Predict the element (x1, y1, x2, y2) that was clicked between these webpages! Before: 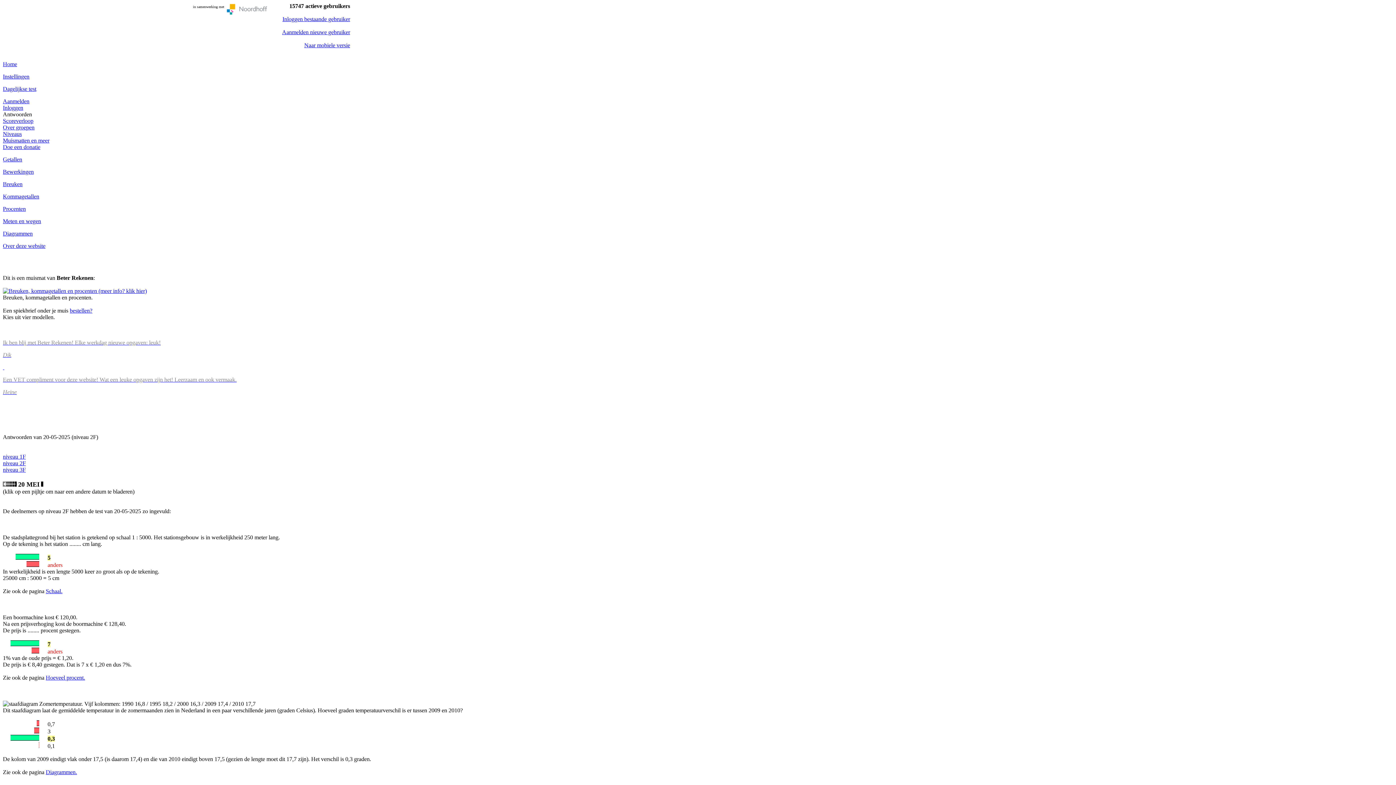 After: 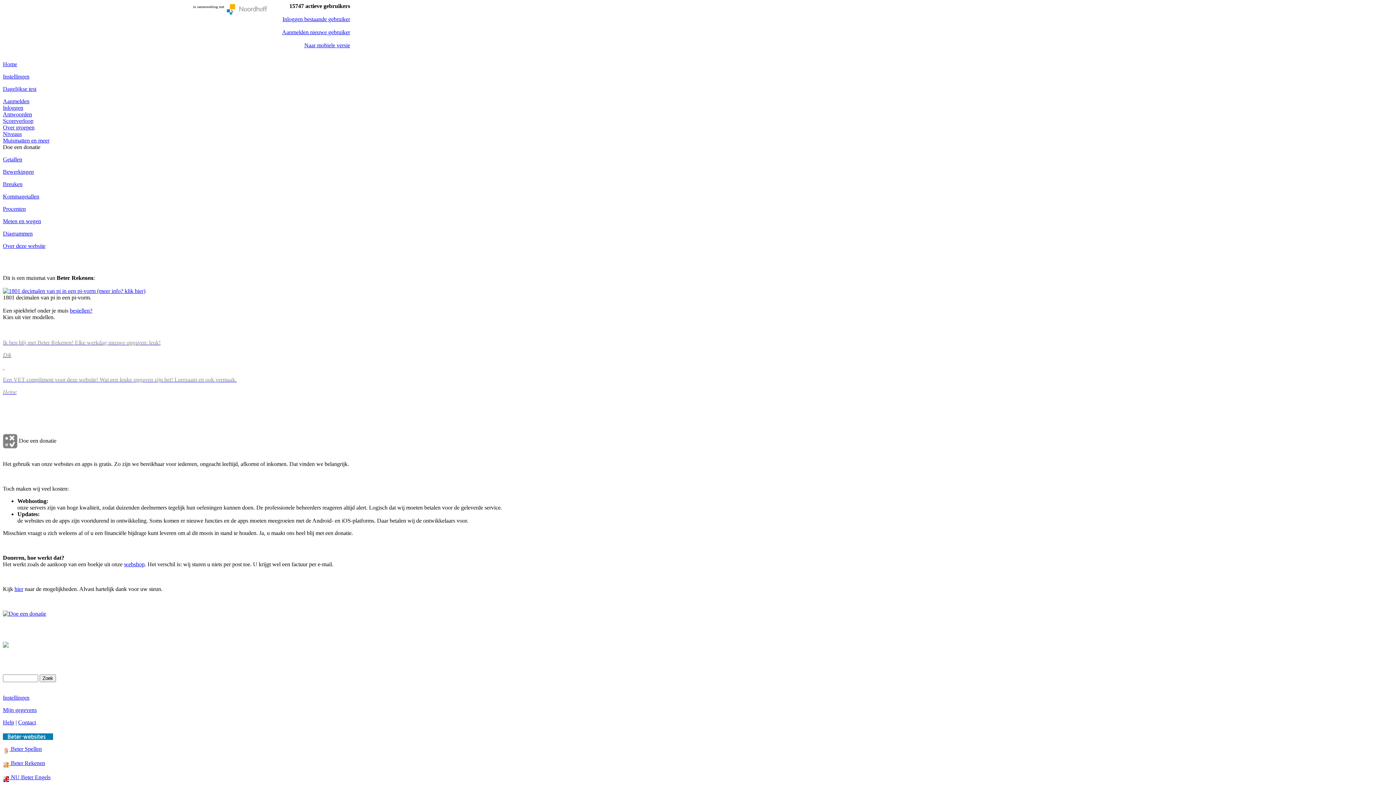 Action: bbox: (2, 144, 40, 150) label: Doe een donatie